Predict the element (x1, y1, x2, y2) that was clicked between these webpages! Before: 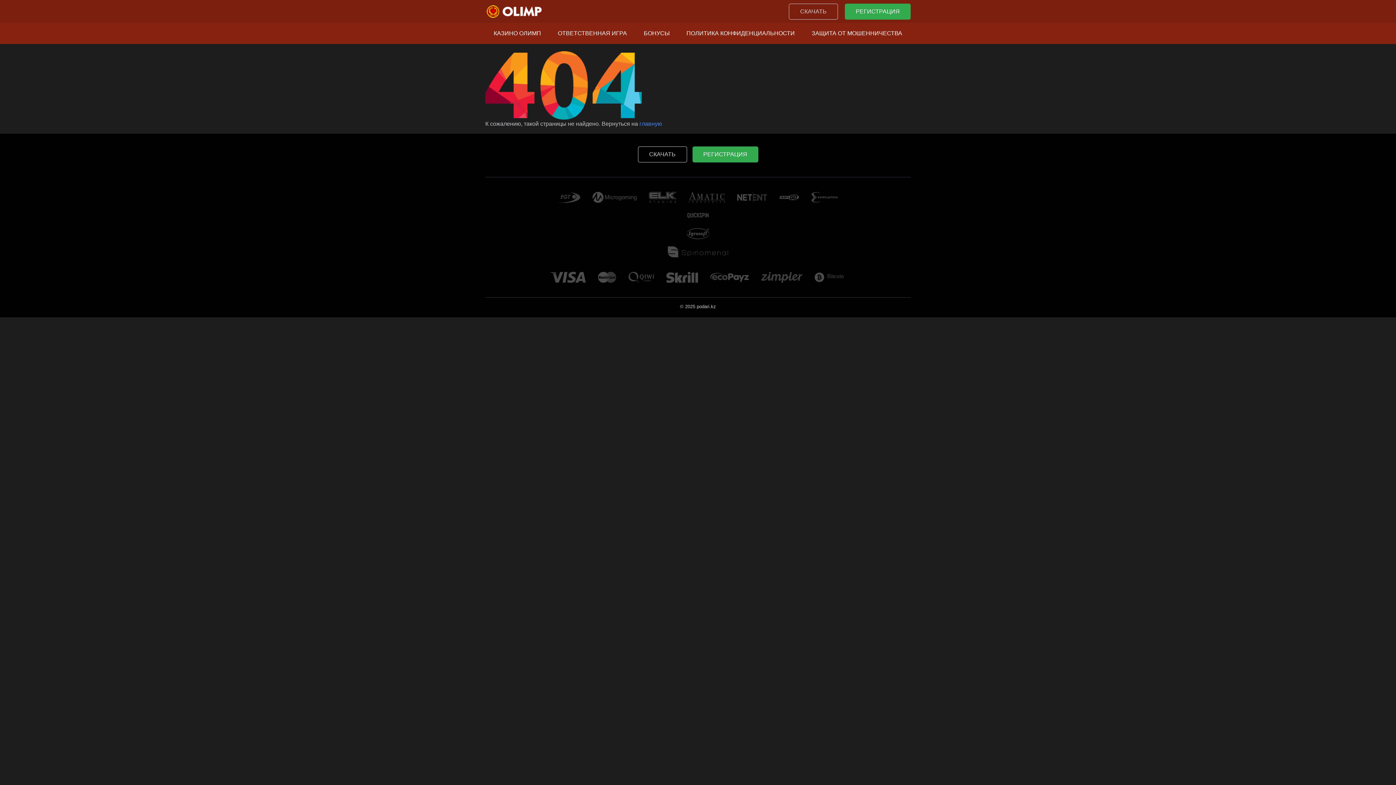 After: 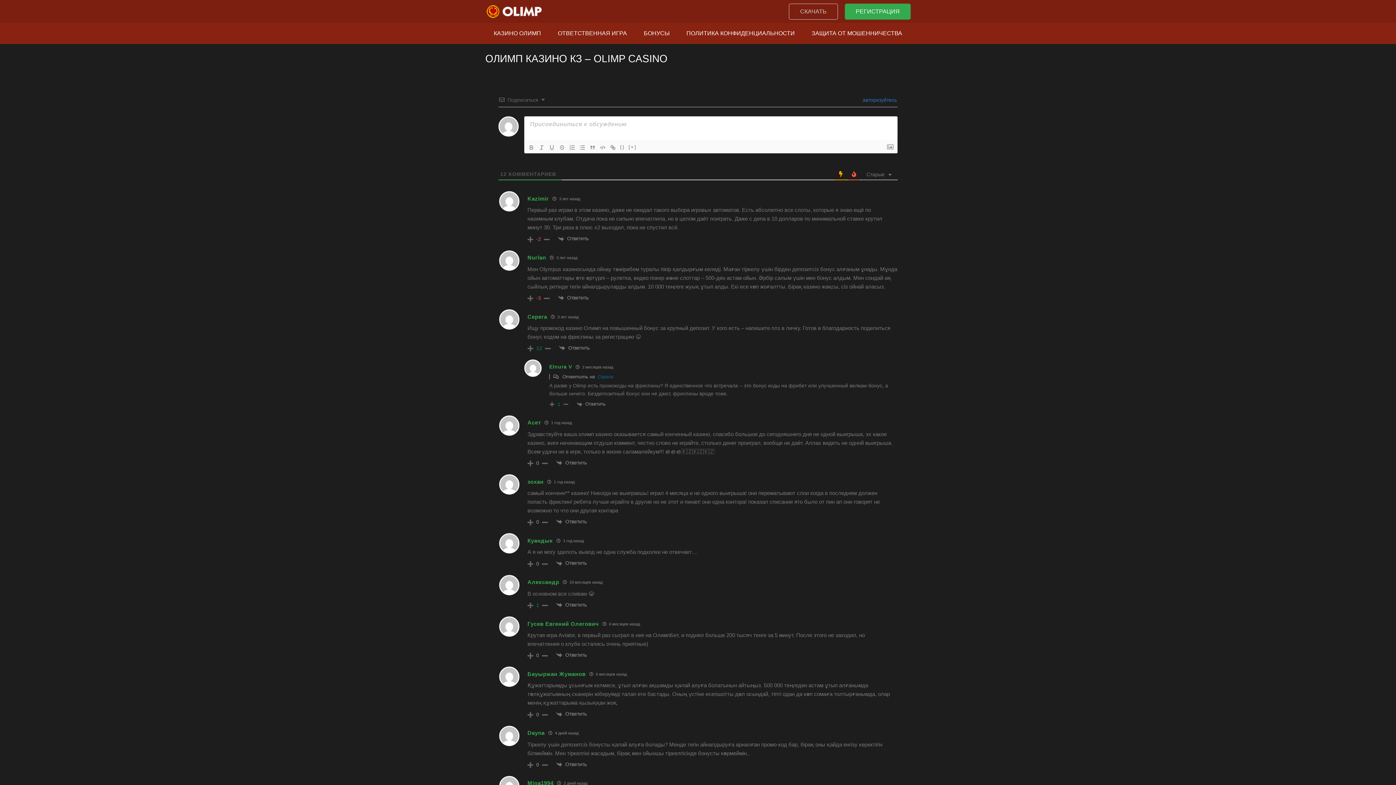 Action: bbox: (639, 120, 662, 127) label: главную